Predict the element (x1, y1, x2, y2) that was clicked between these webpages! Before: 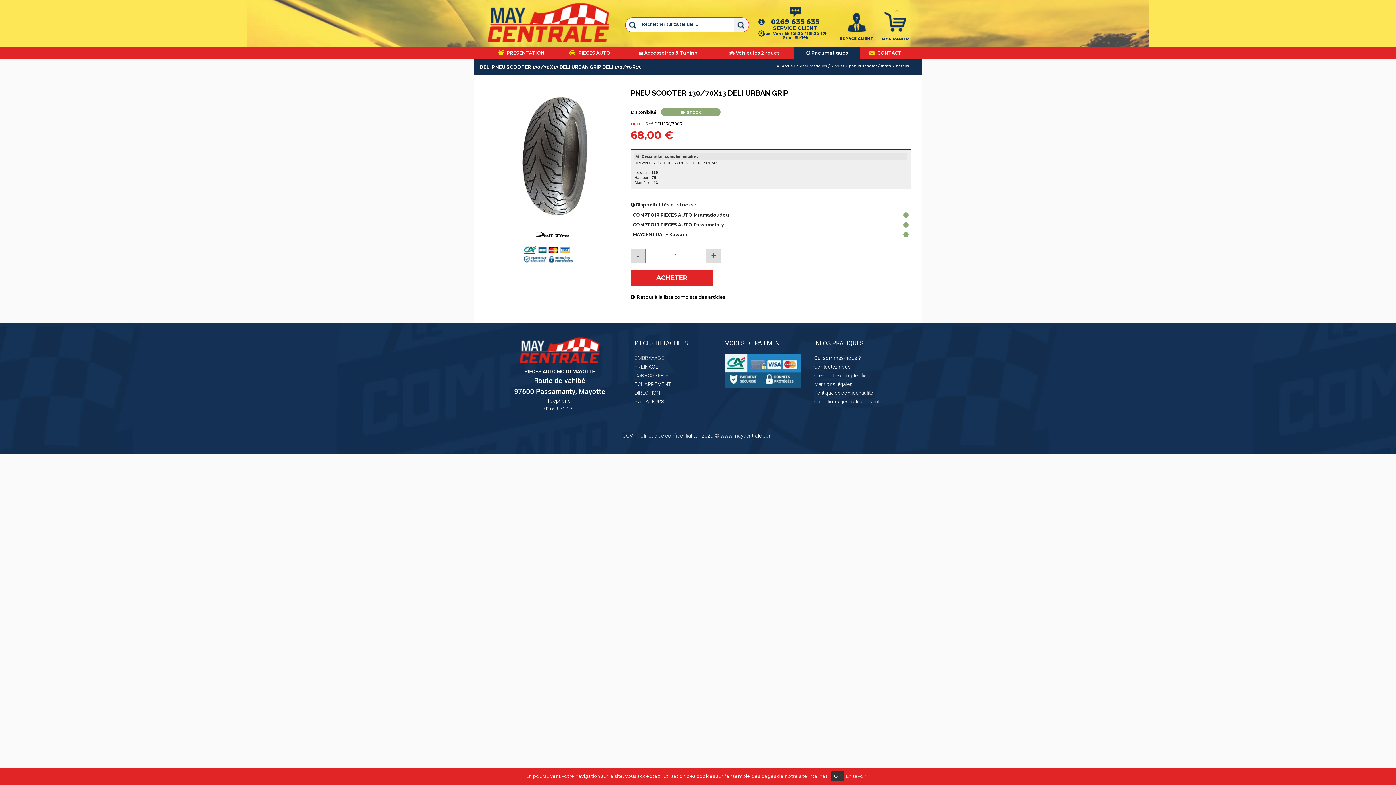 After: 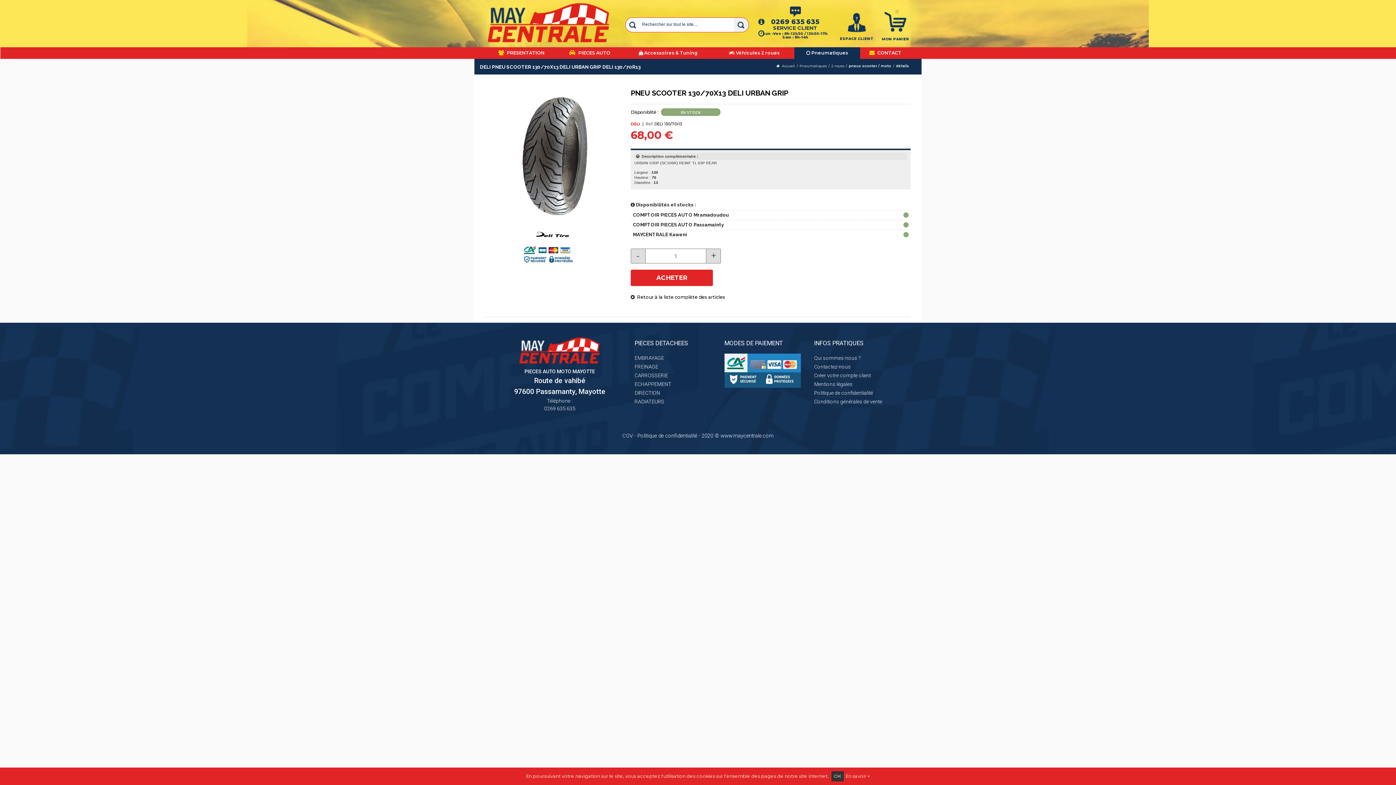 Action: bbox: (680, 110, 700, 114) label: EN STOCK